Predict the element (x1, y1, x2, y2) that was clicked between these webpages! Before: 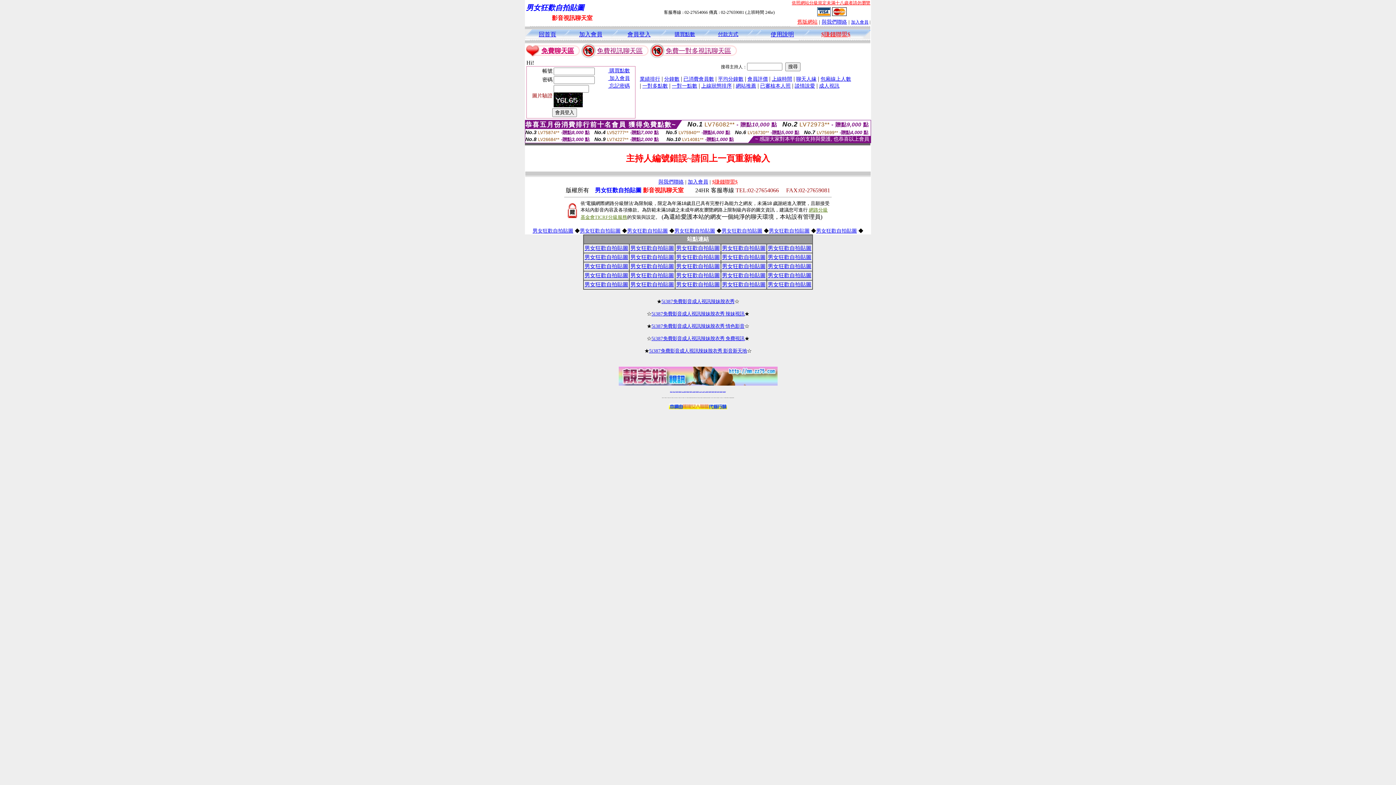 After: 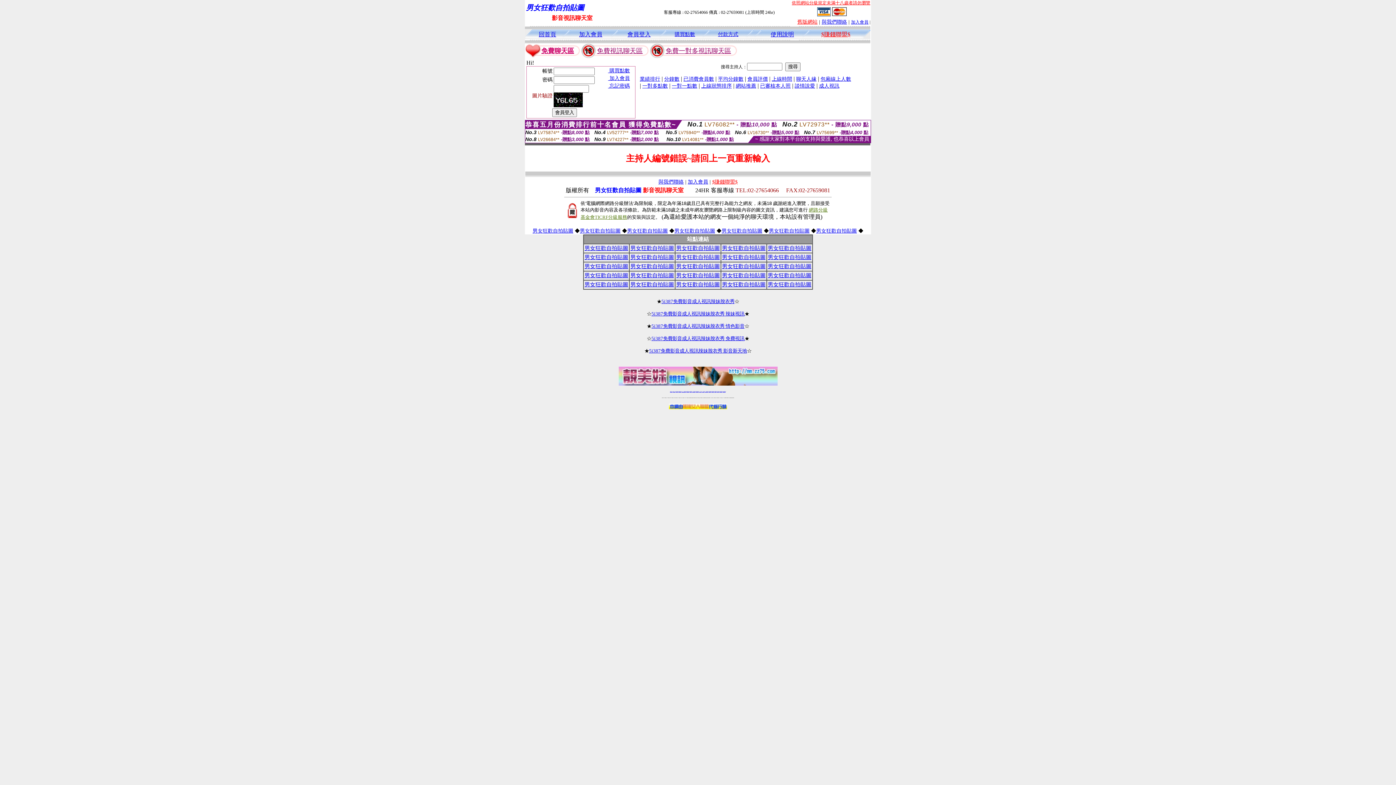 Action: label: 男女狂歡自拍貼圖 bbox: (769, 228, 809, 233)